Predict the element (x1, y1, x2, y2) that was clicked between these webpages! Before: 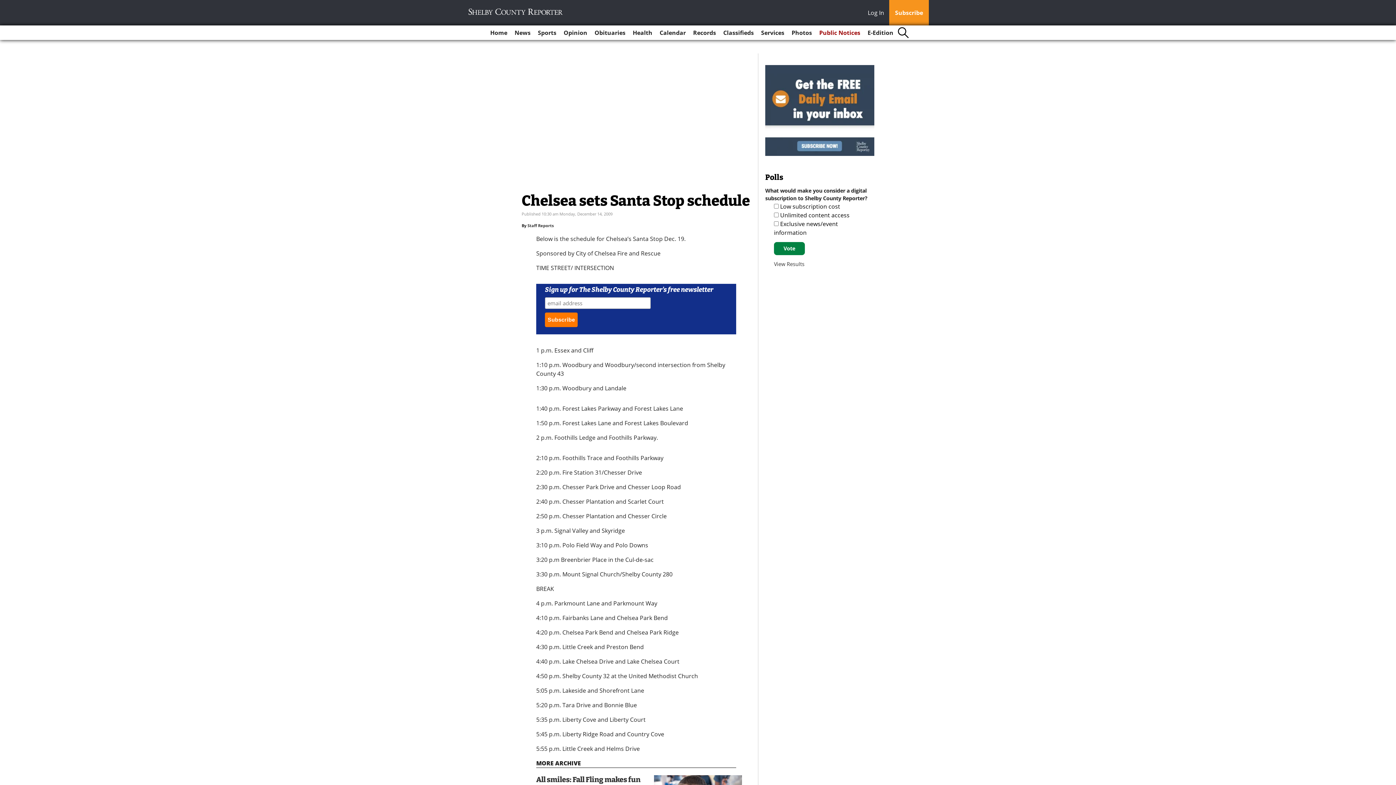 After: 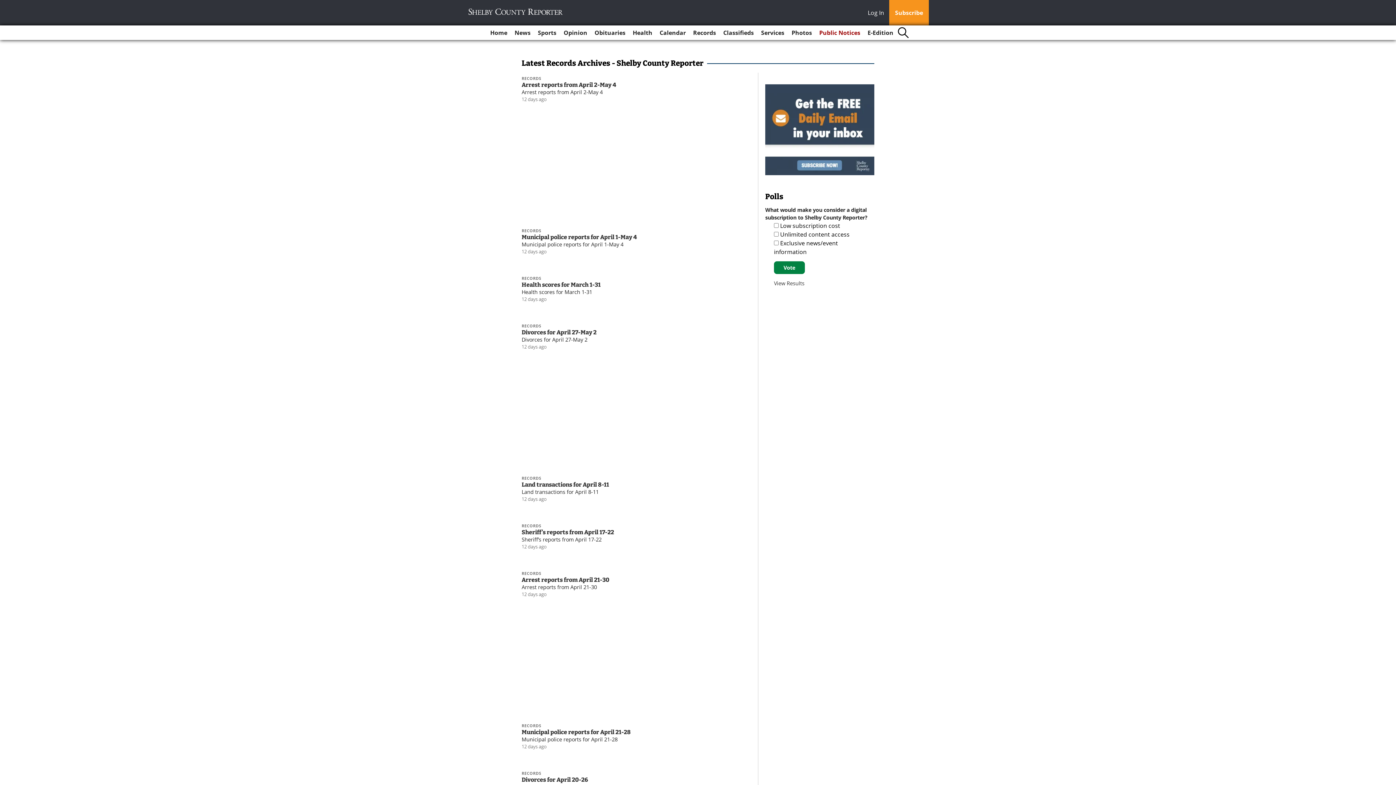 Action: label: Records bbox: (690, 25, 719, 40)